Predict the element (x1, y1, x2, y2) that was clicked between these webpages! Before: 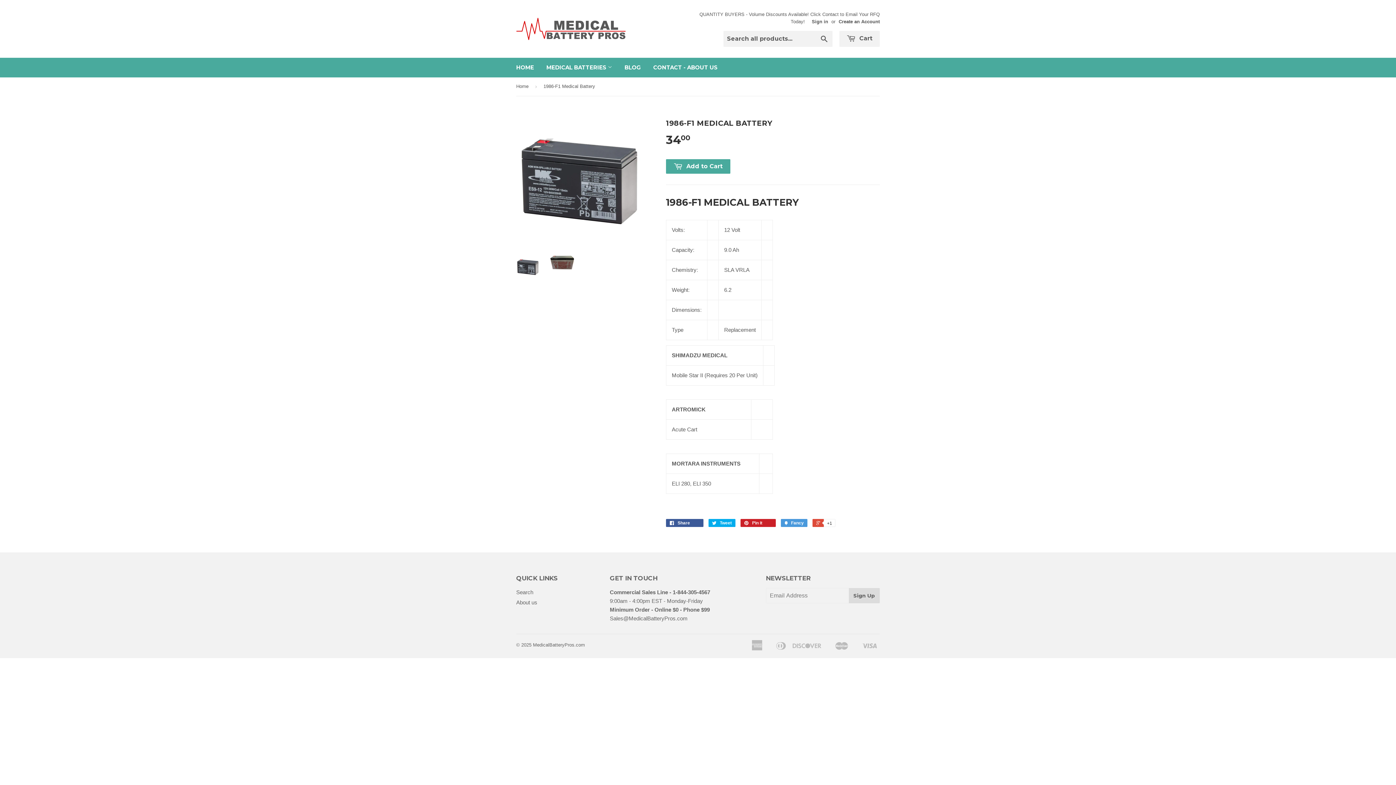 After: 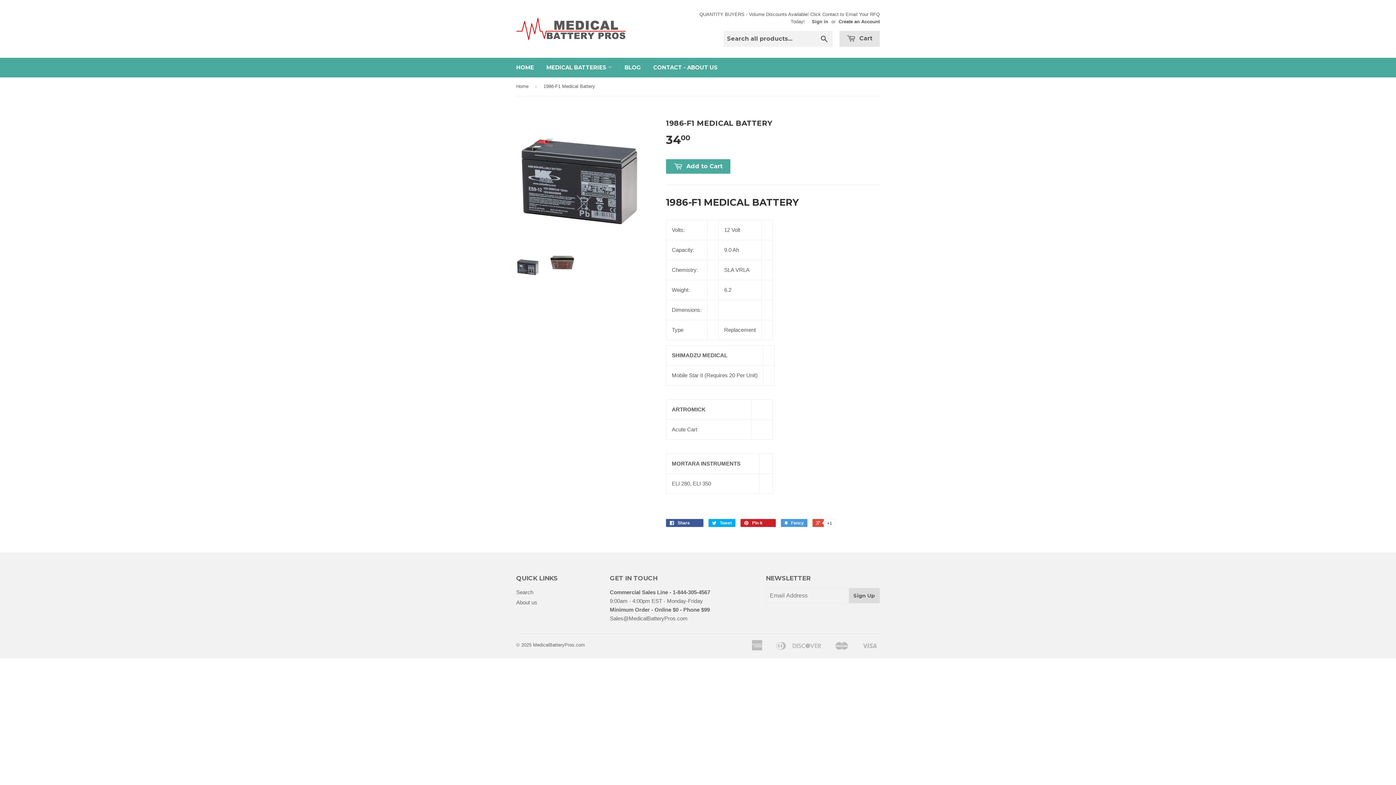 Action: bbox: (839, 30, 880, 46) label:  Cart